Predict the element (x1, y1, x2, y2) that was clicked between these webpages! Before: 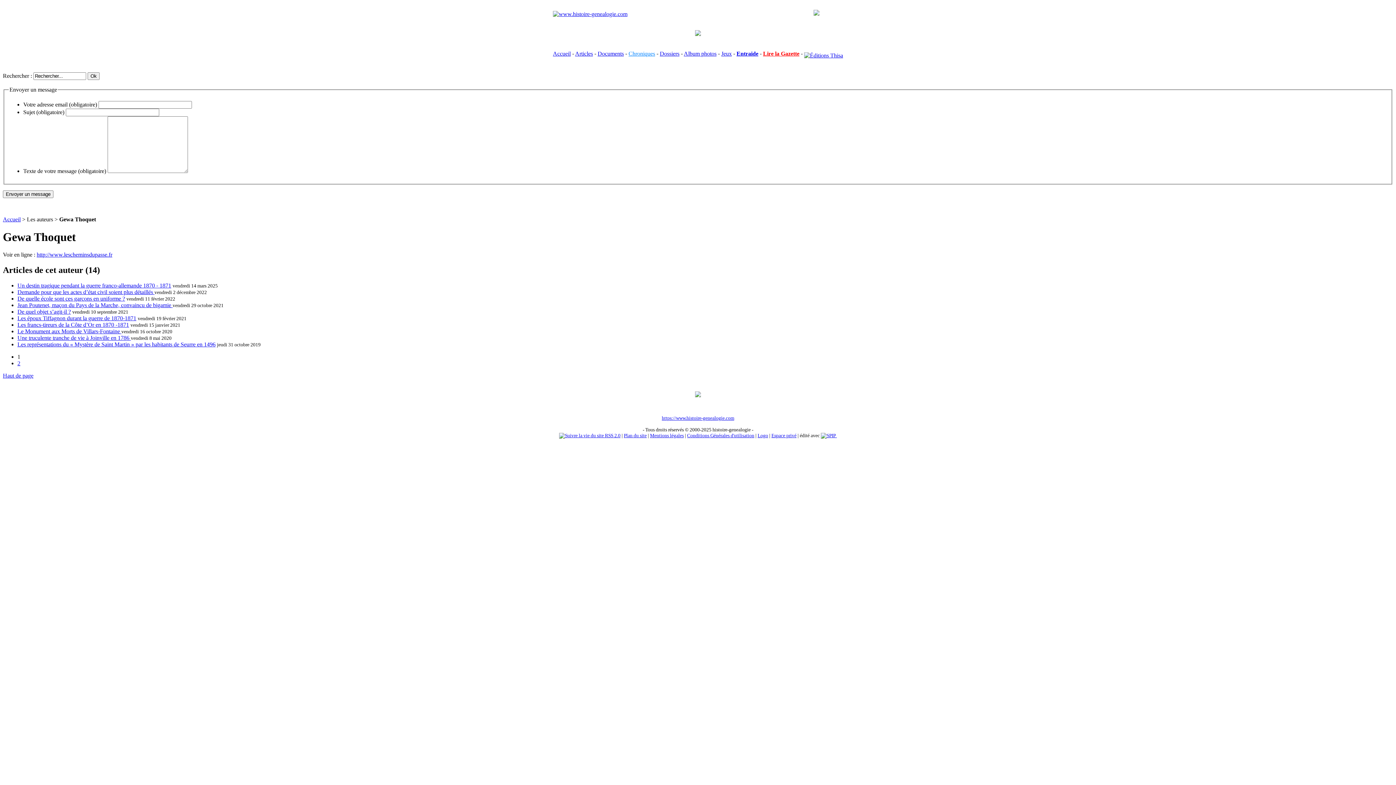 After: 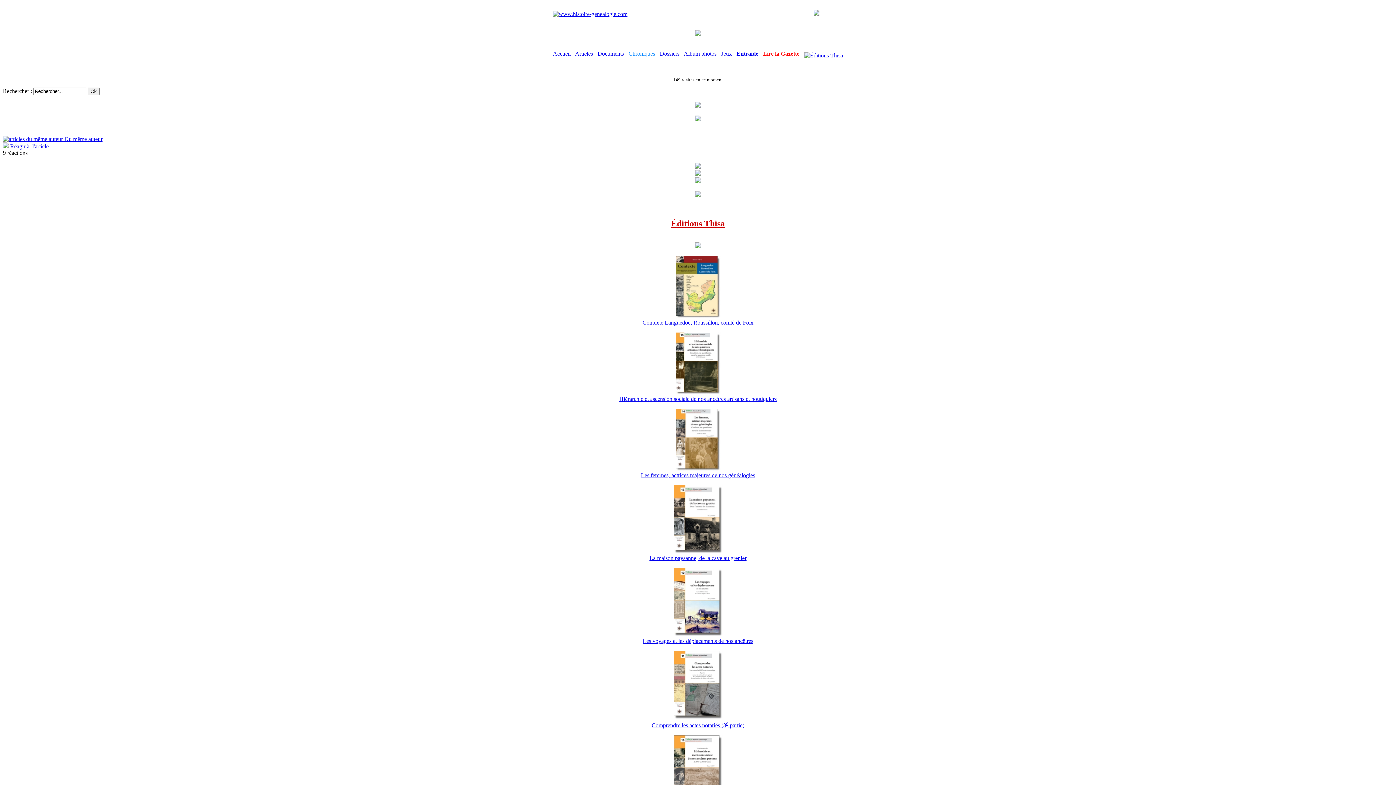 Action: bbox: (17, 308, 70, 315) label: De quel objet s’agit-il ?